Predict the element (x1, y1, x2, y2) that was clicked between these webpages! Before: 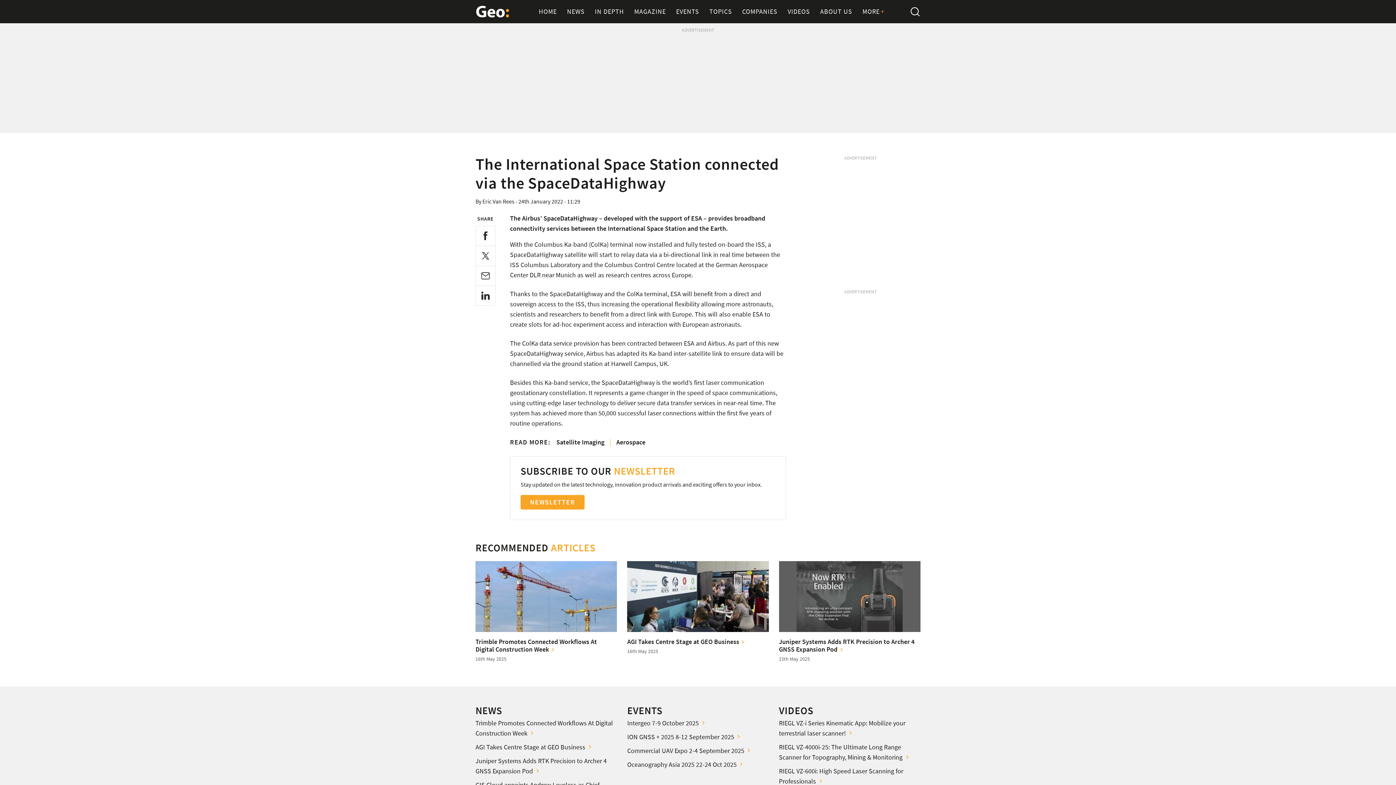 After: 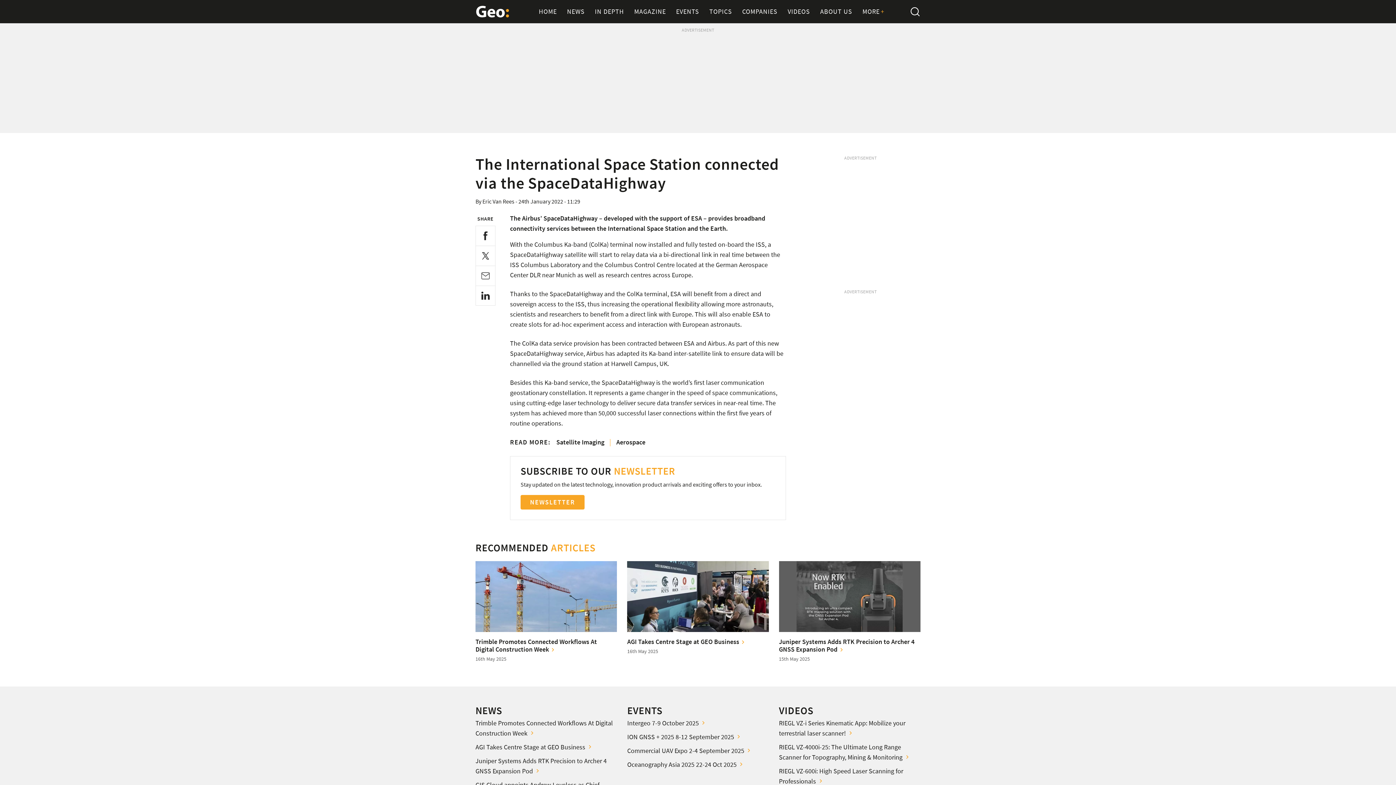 Action: bbox: (475, 265, 495, 285)